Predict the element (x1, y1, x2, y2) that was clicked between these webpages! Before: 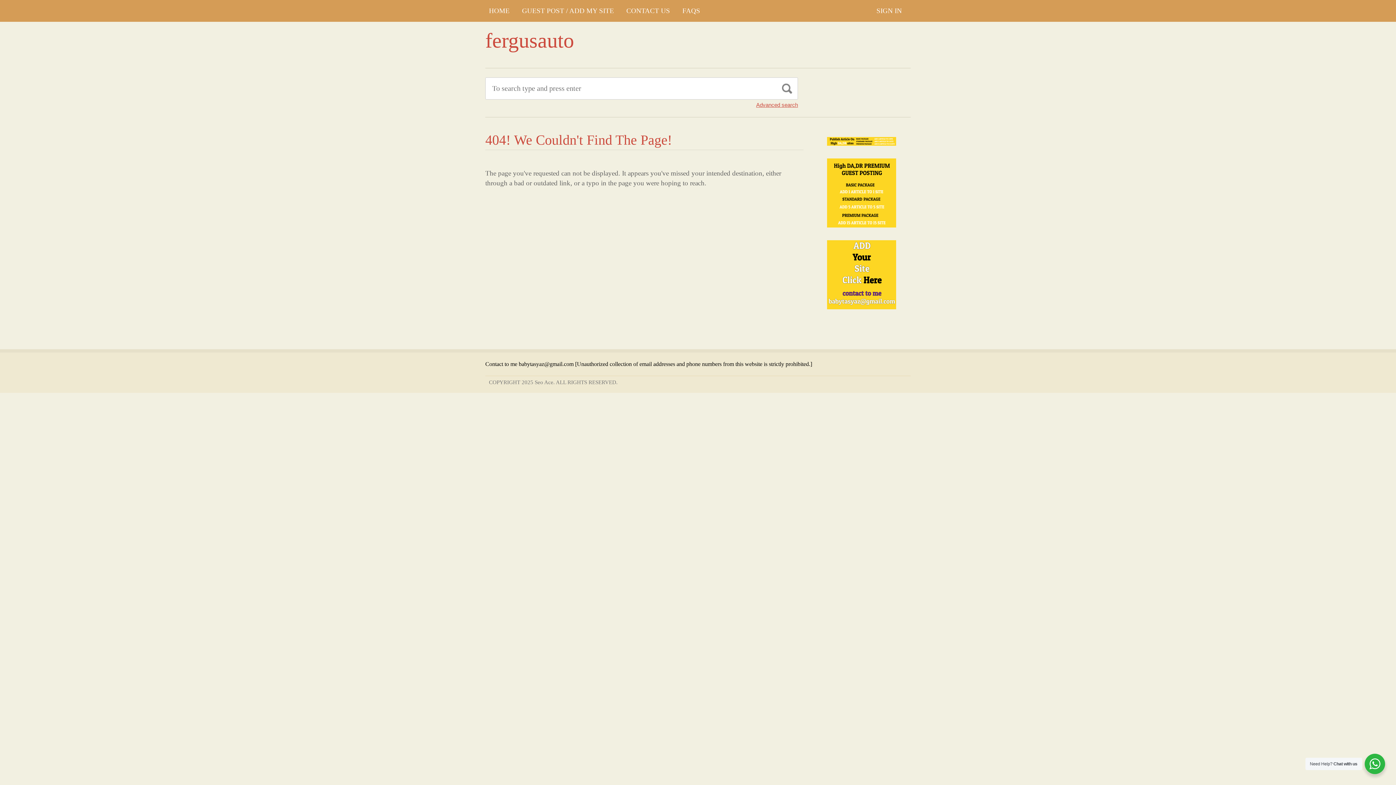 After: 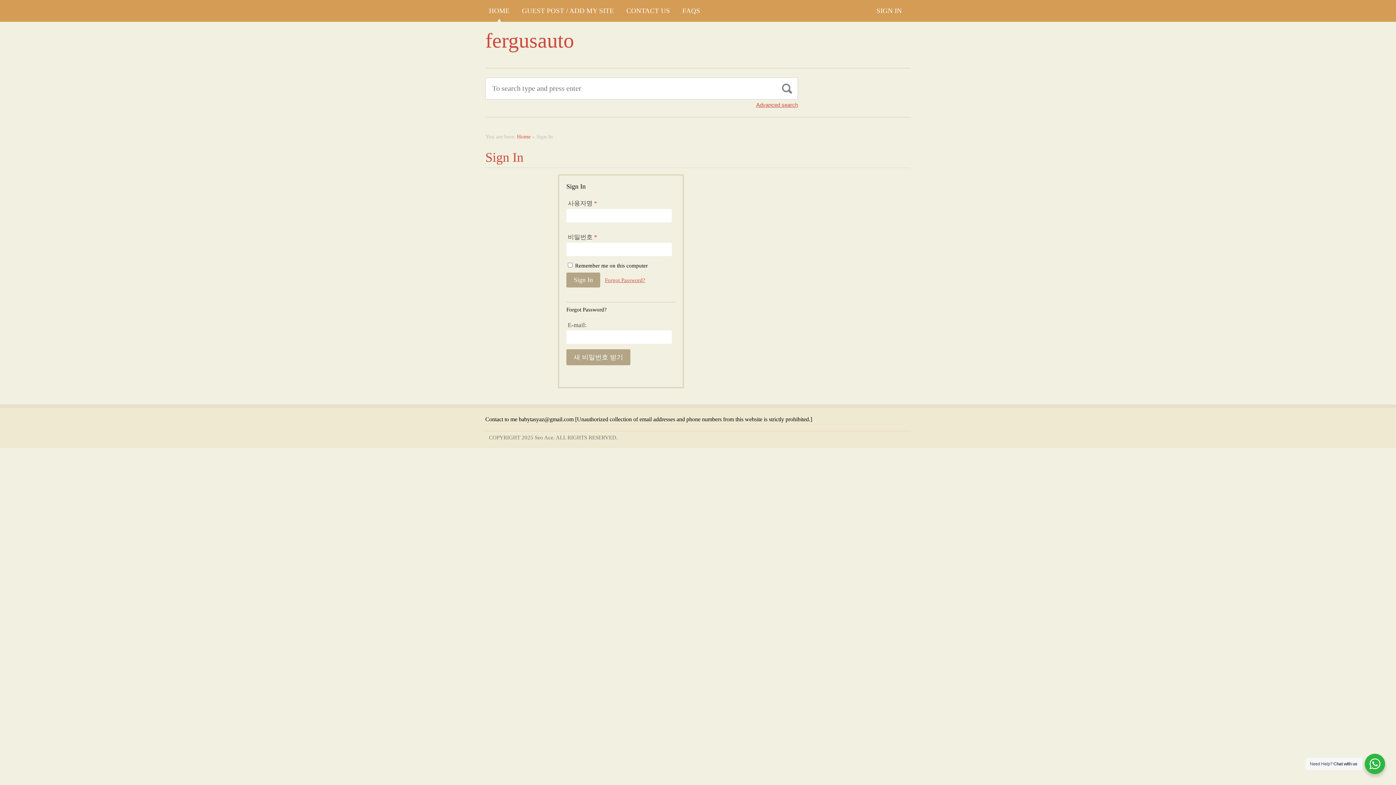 Action: bbox: (873, 0, 905, 21) label: SIGN IN